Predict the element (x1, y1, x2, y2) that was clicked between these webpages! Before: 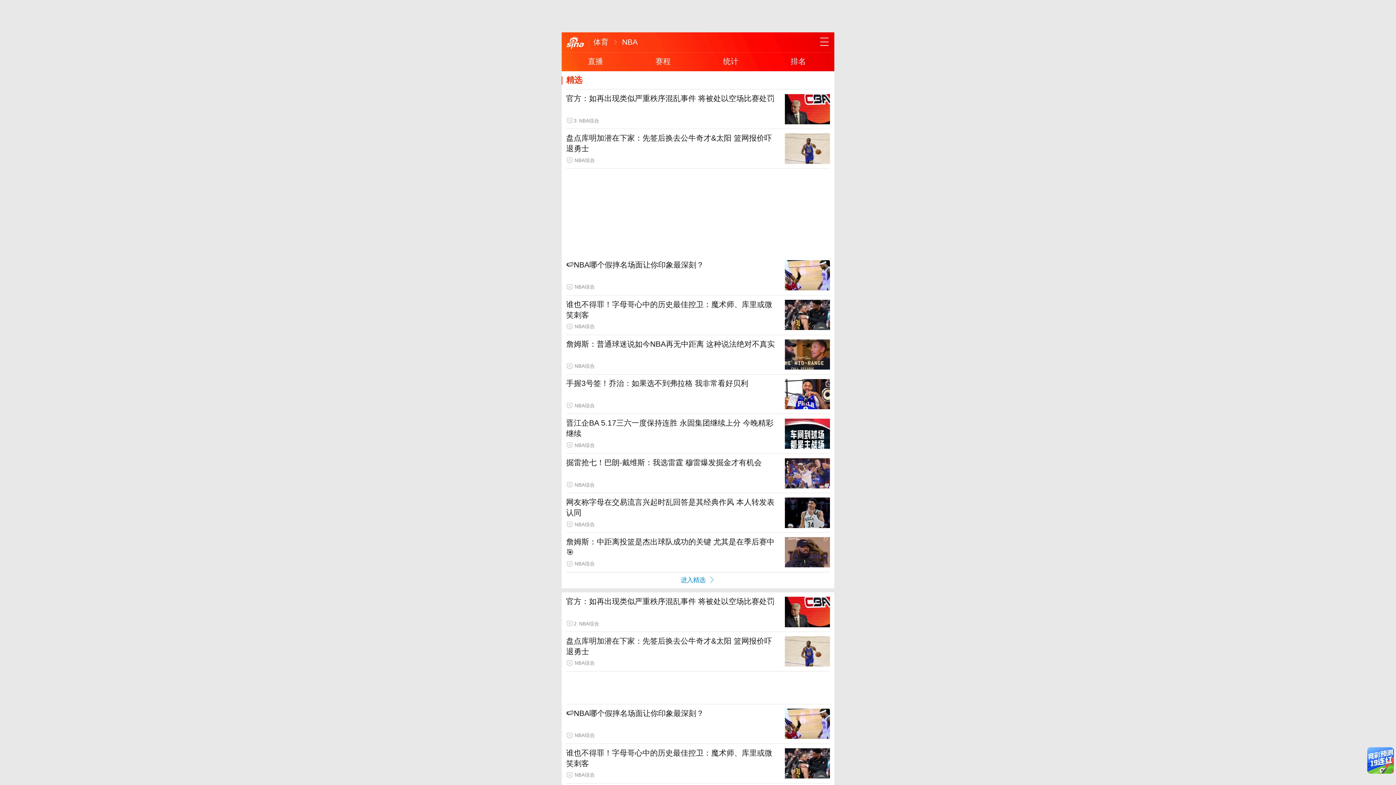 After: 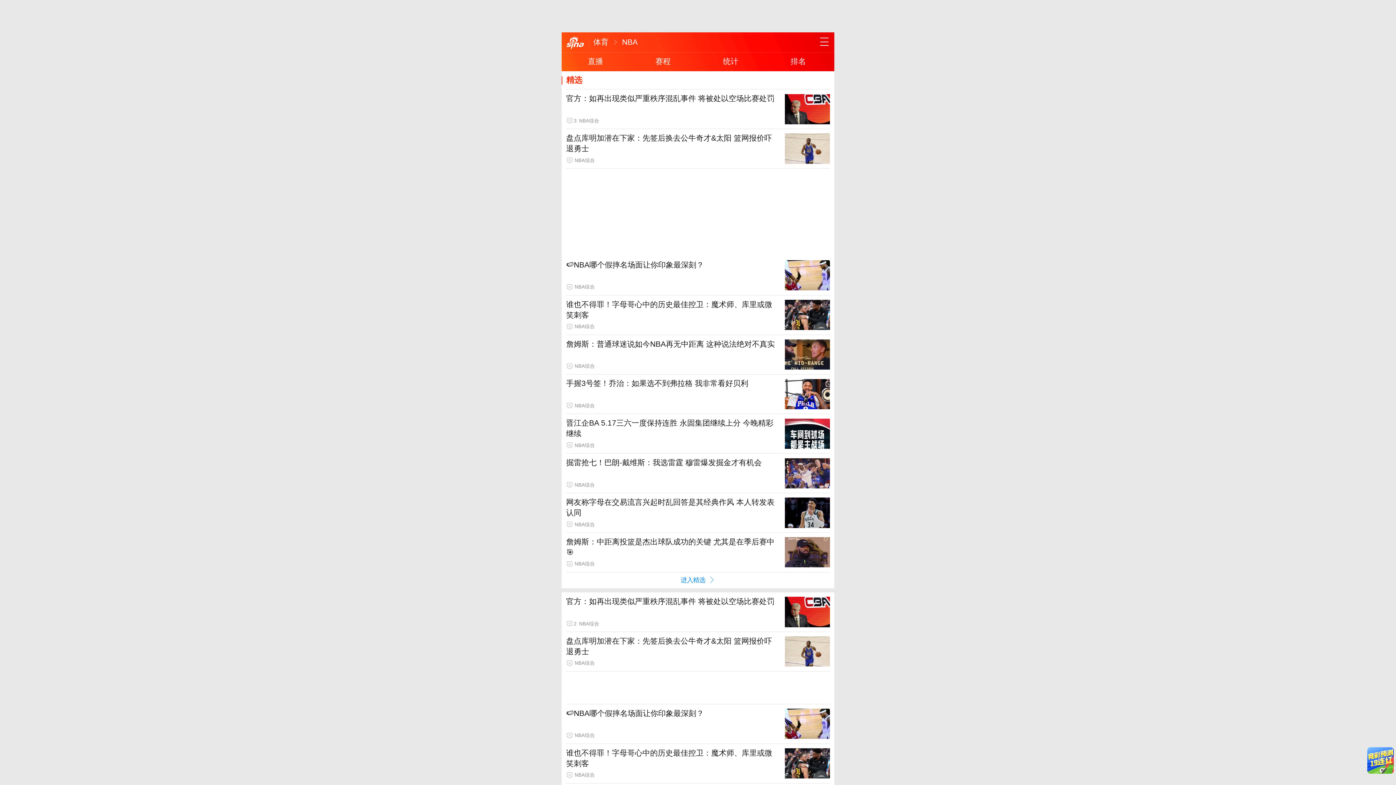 Action: bbox: (566, 75, 582, 84) label: 精选